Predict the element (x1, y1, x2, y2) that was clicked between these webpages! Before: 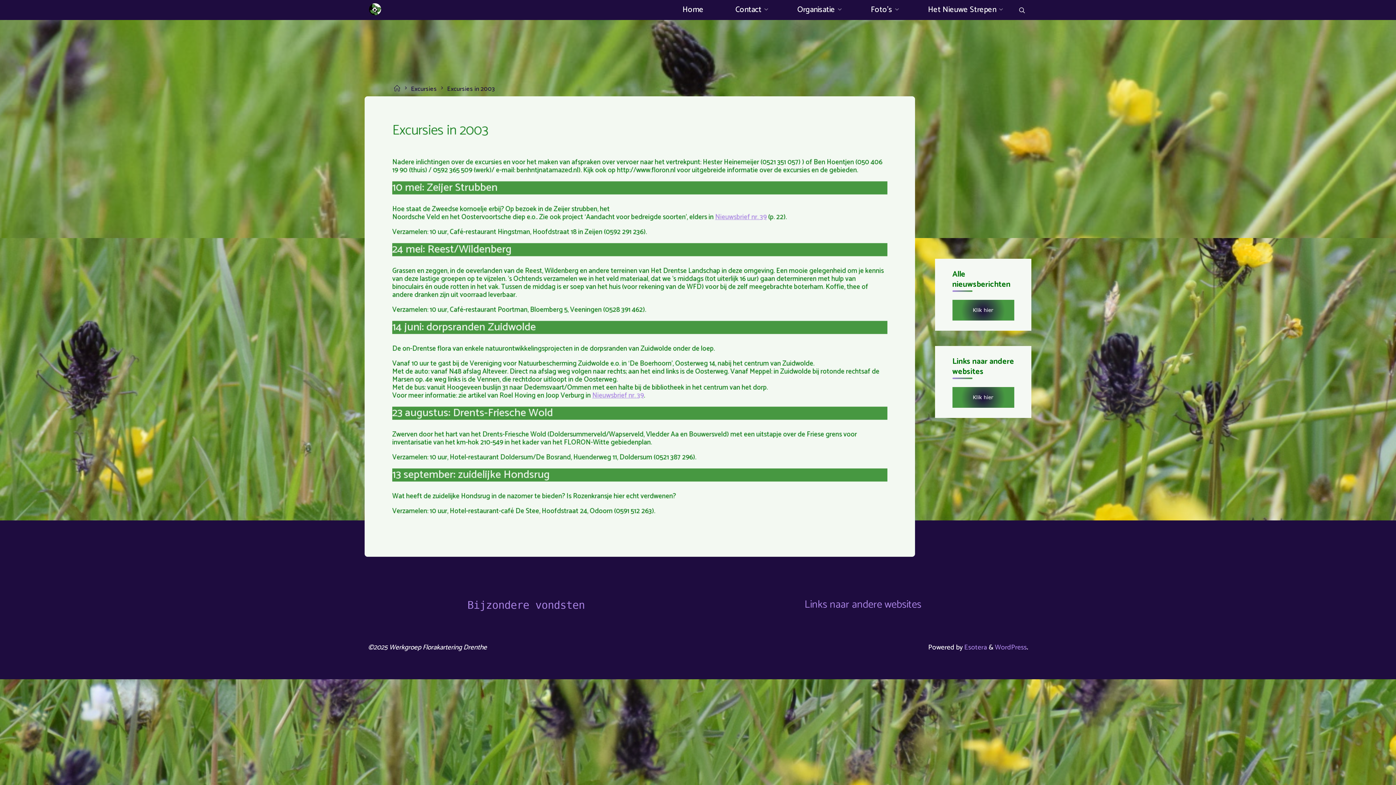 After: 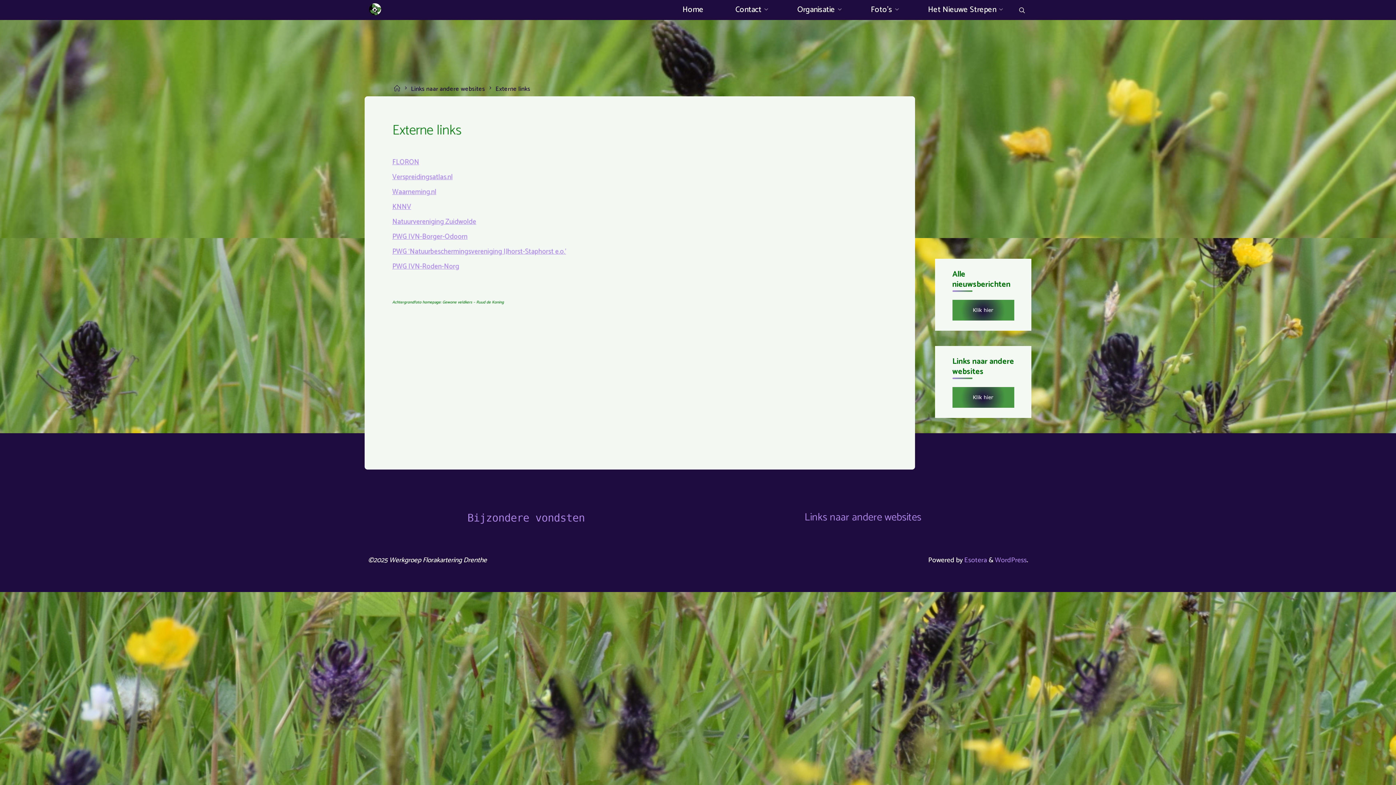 Action: bbox: (952, 391, 1014, 402)